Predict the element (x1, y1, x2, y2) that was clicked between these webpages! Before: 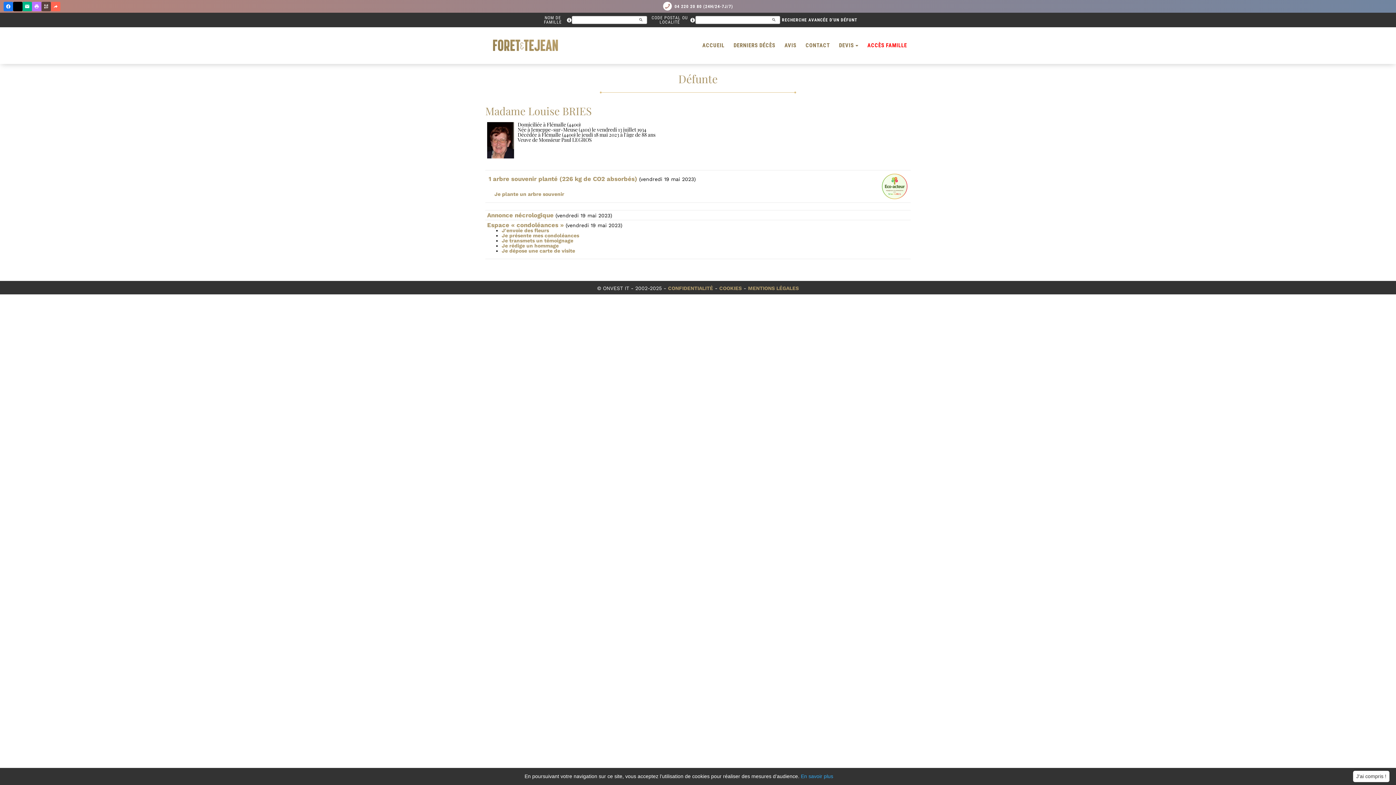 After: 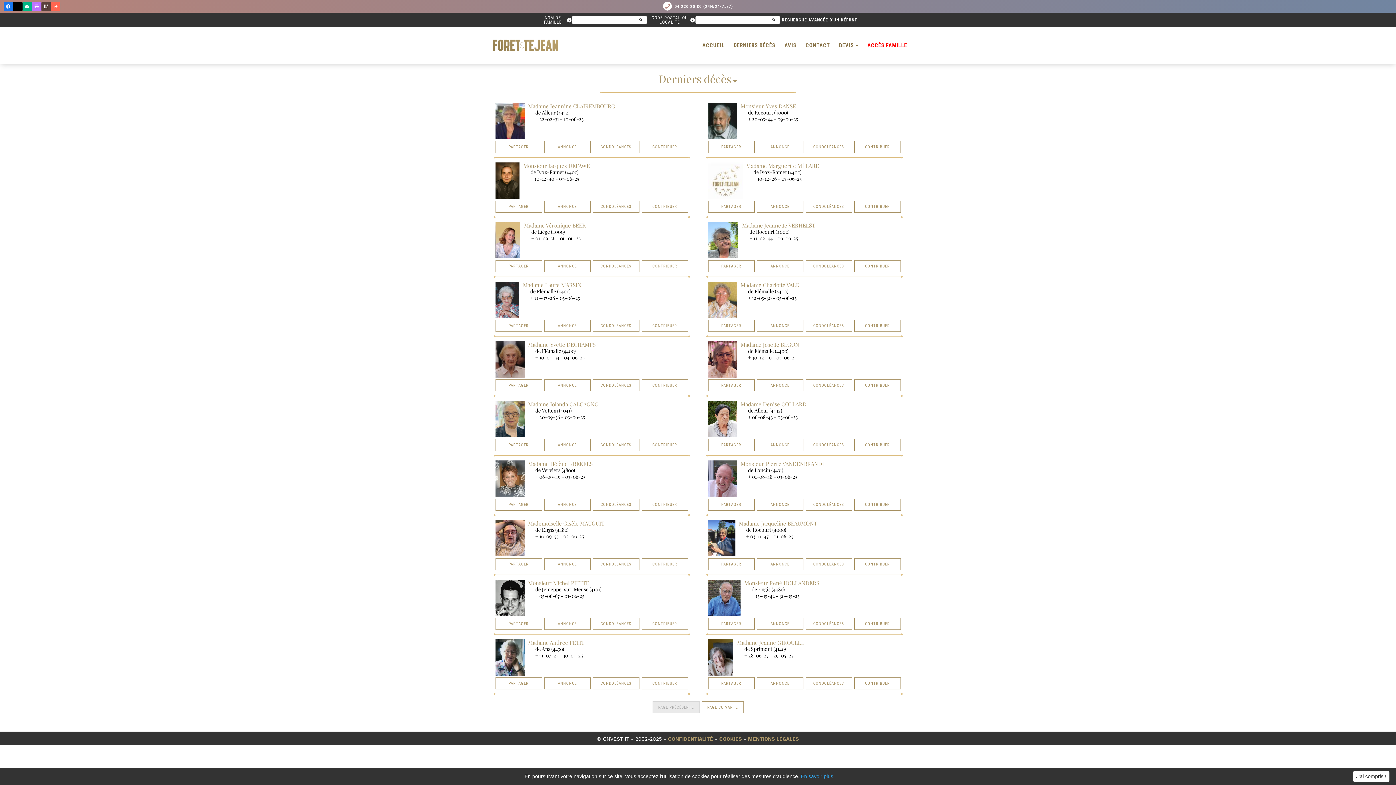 Action: bbox: (492, 39, 558, 51)